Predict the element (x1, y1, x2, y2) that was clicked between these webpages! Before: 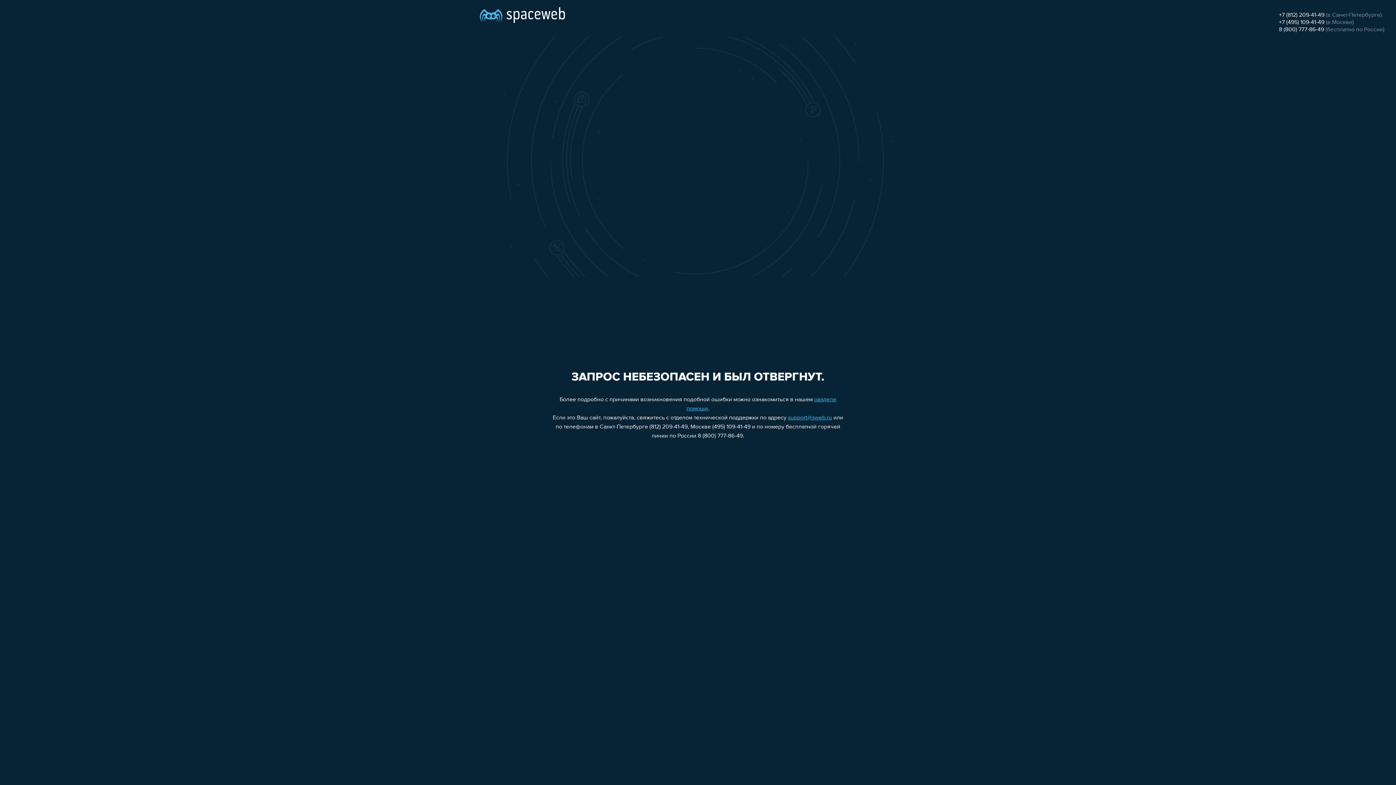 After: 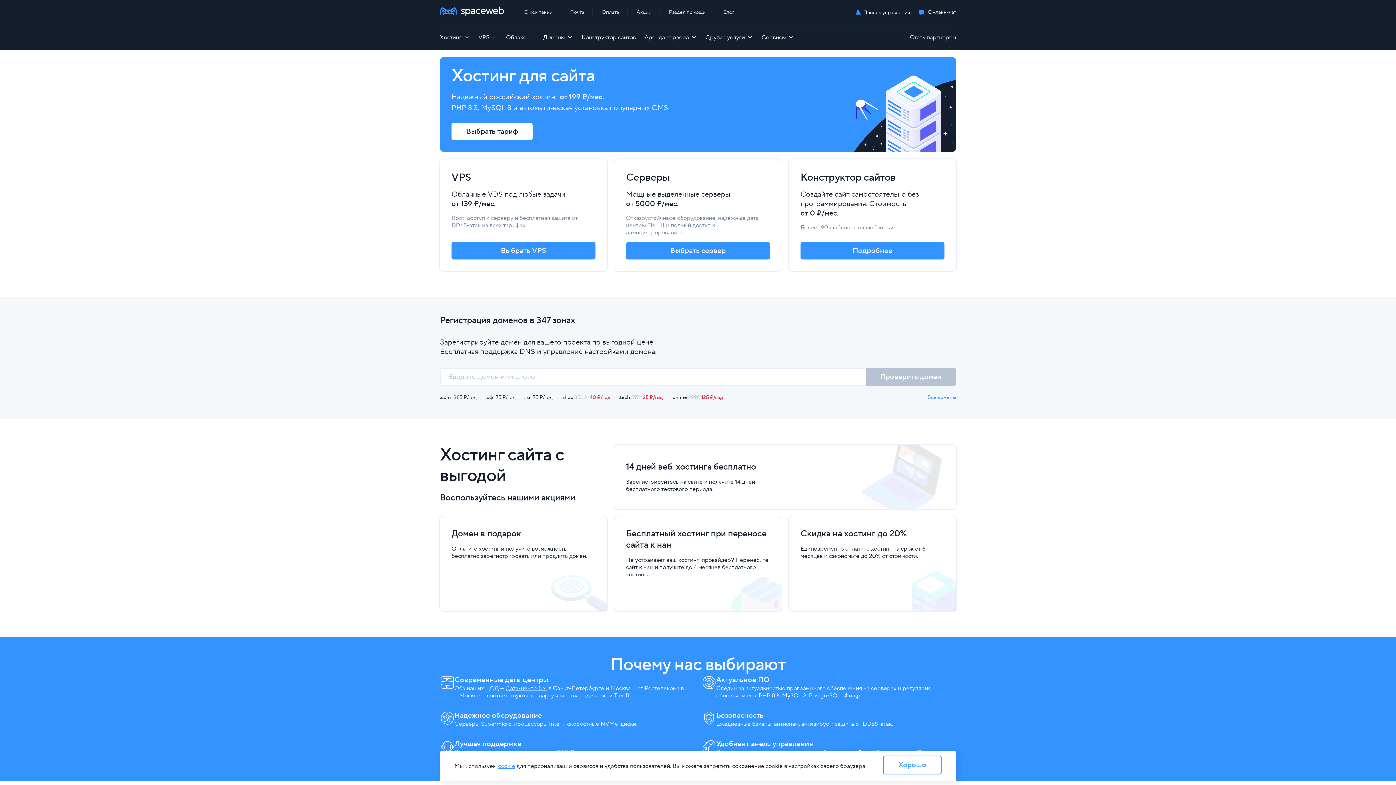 Action: bbox: (480, 0, 565, 25)